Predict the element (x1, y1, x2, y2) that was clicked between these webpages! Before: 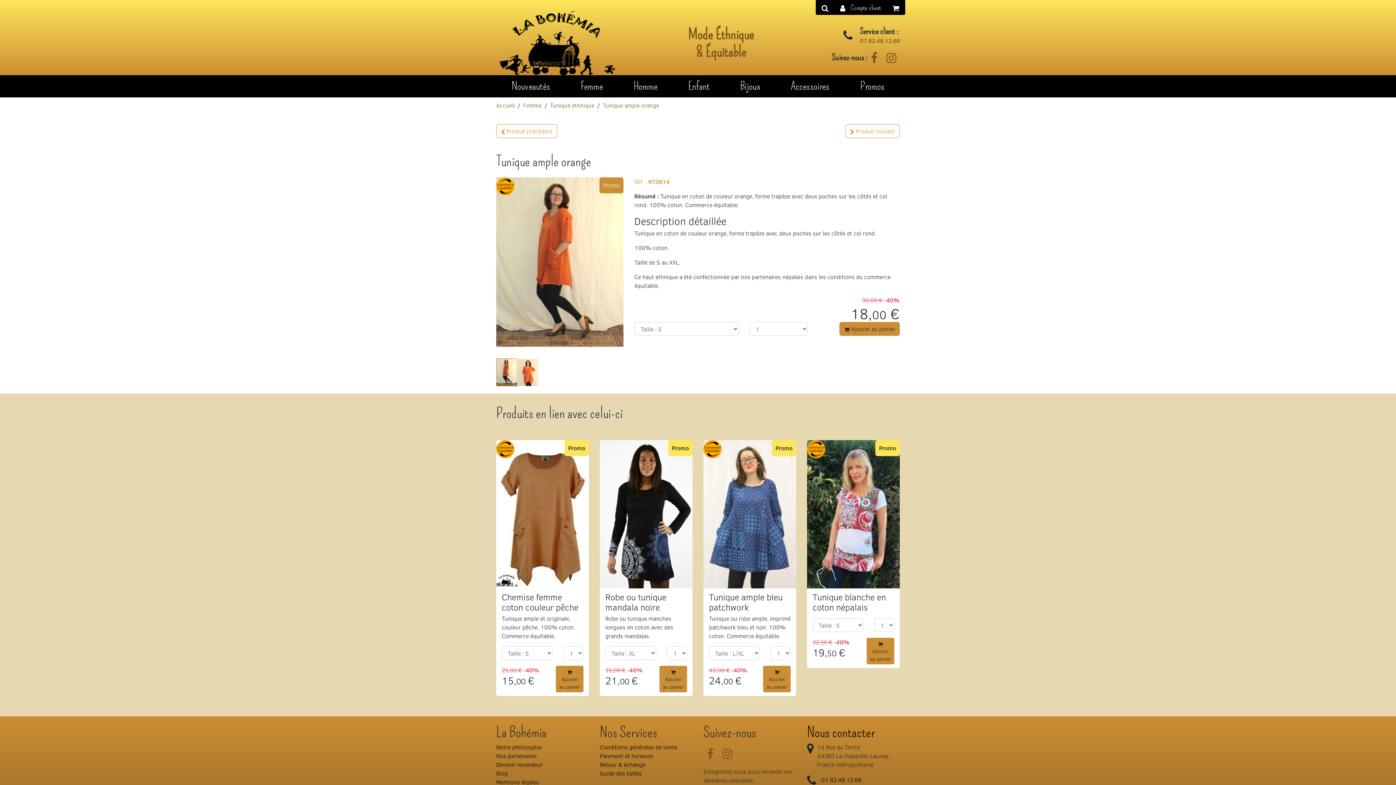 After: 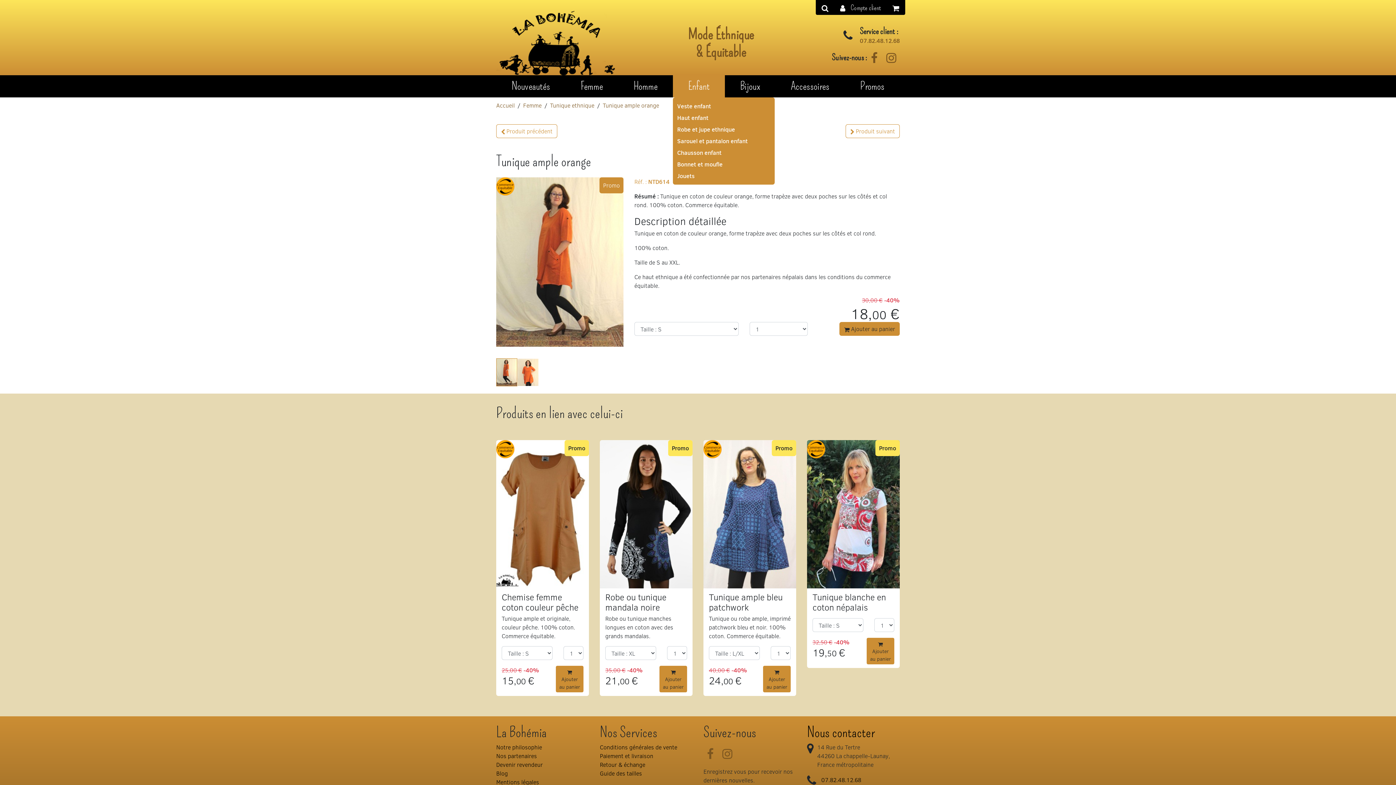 Action: label: Enfant bbox: (673, 75, 725, 97)